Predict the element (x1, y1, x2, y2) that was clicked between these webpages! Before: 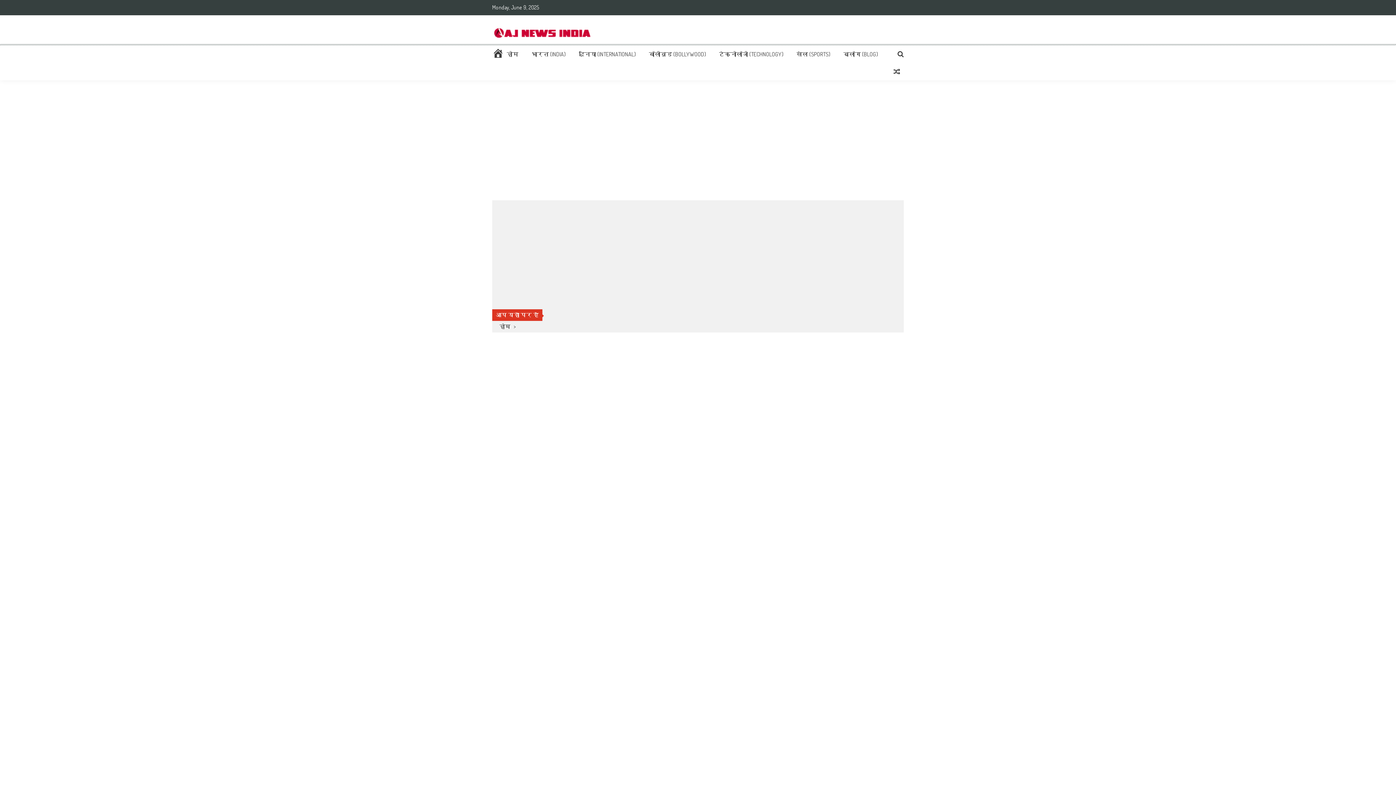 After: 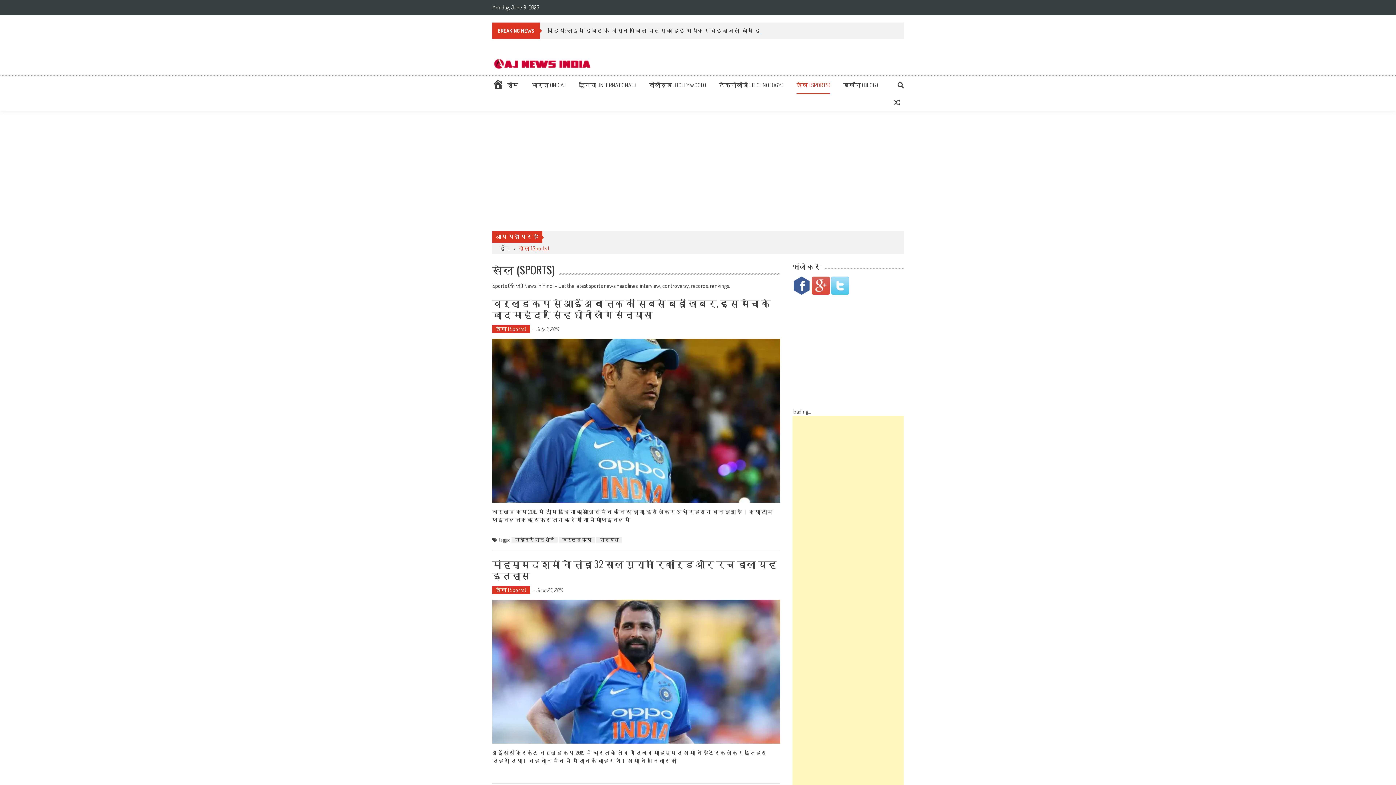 Action: bbox: (796, 50, 830, 57) label: खेल (SPORTS)